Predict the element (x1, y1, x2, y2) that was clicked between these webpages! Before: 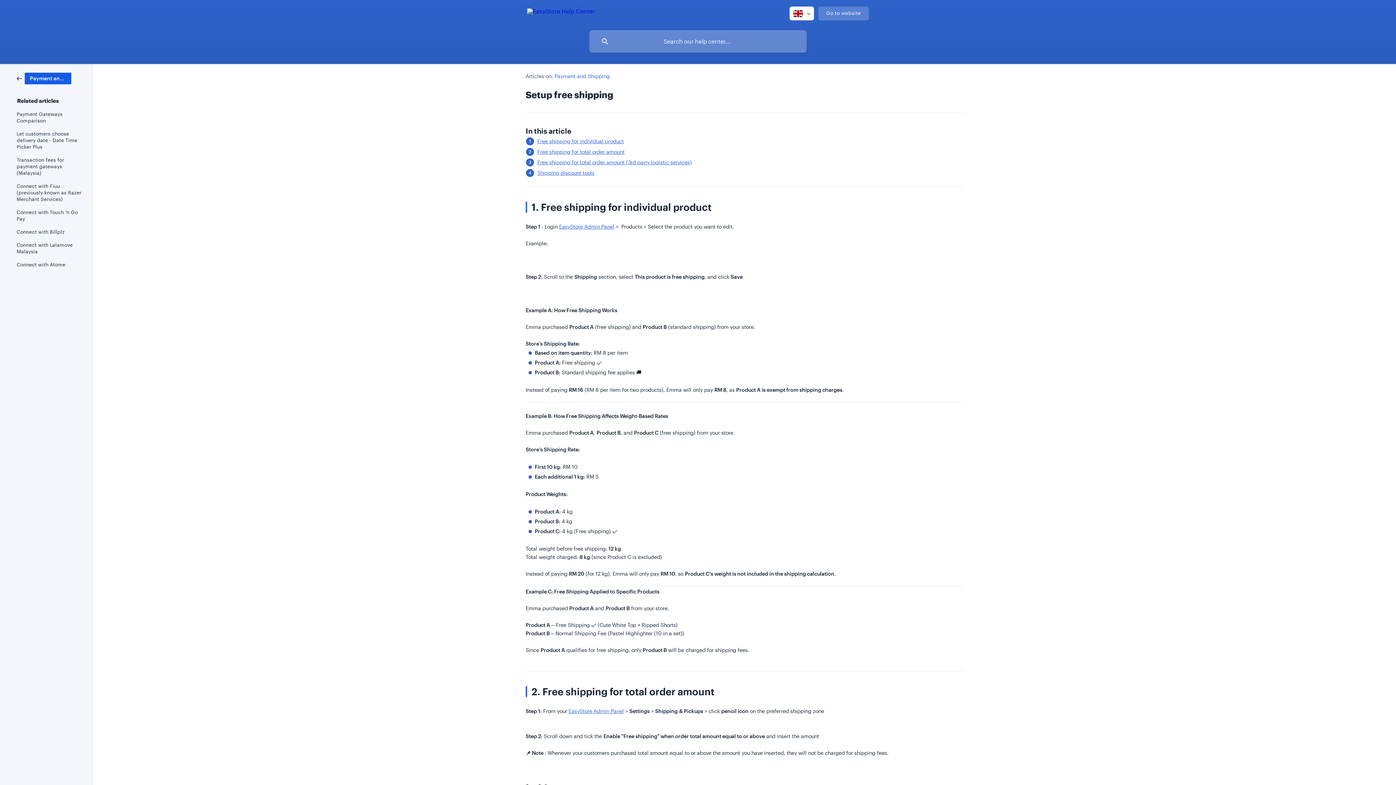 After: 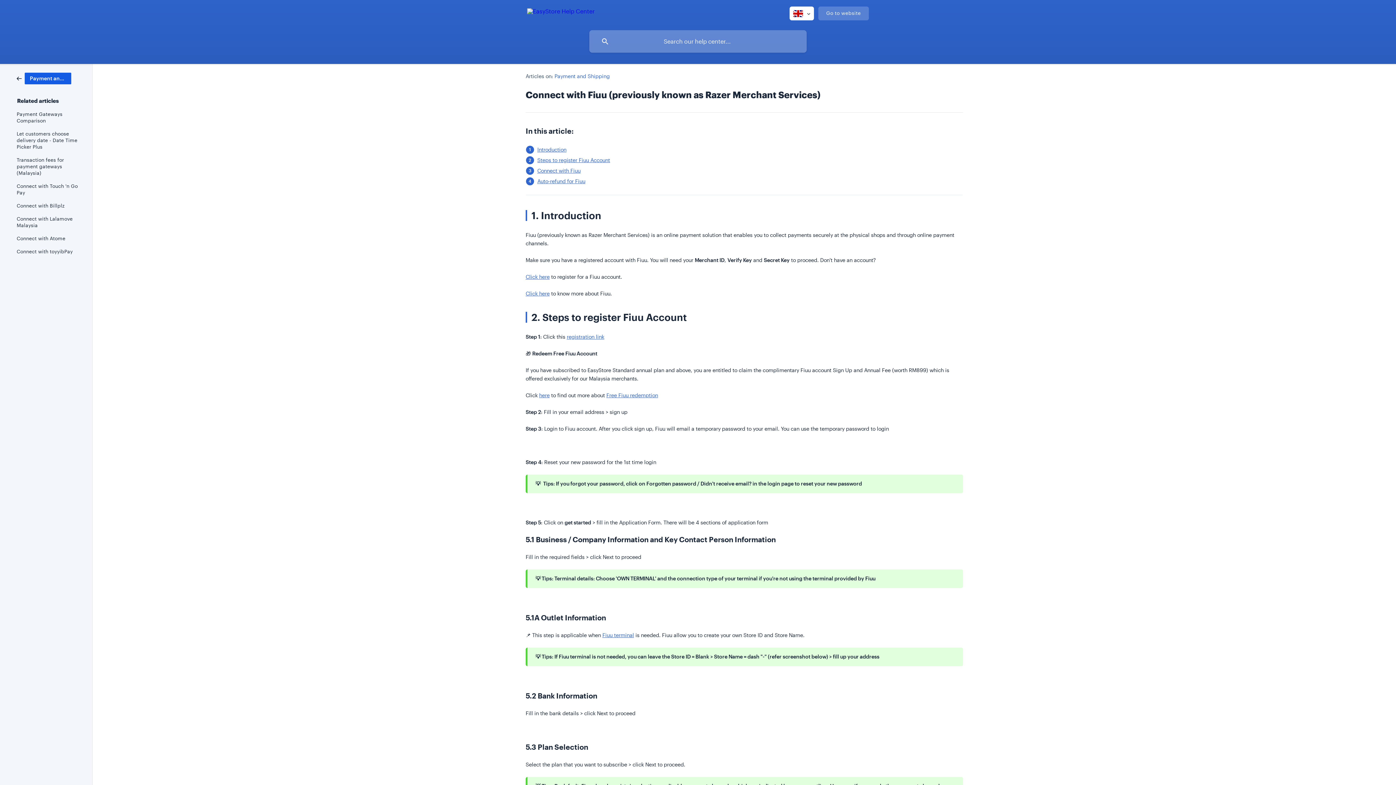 Action: bbox: (16, 179, 82, 205) label: Connect with Fiuu (previously known as Razer Merchant Services)